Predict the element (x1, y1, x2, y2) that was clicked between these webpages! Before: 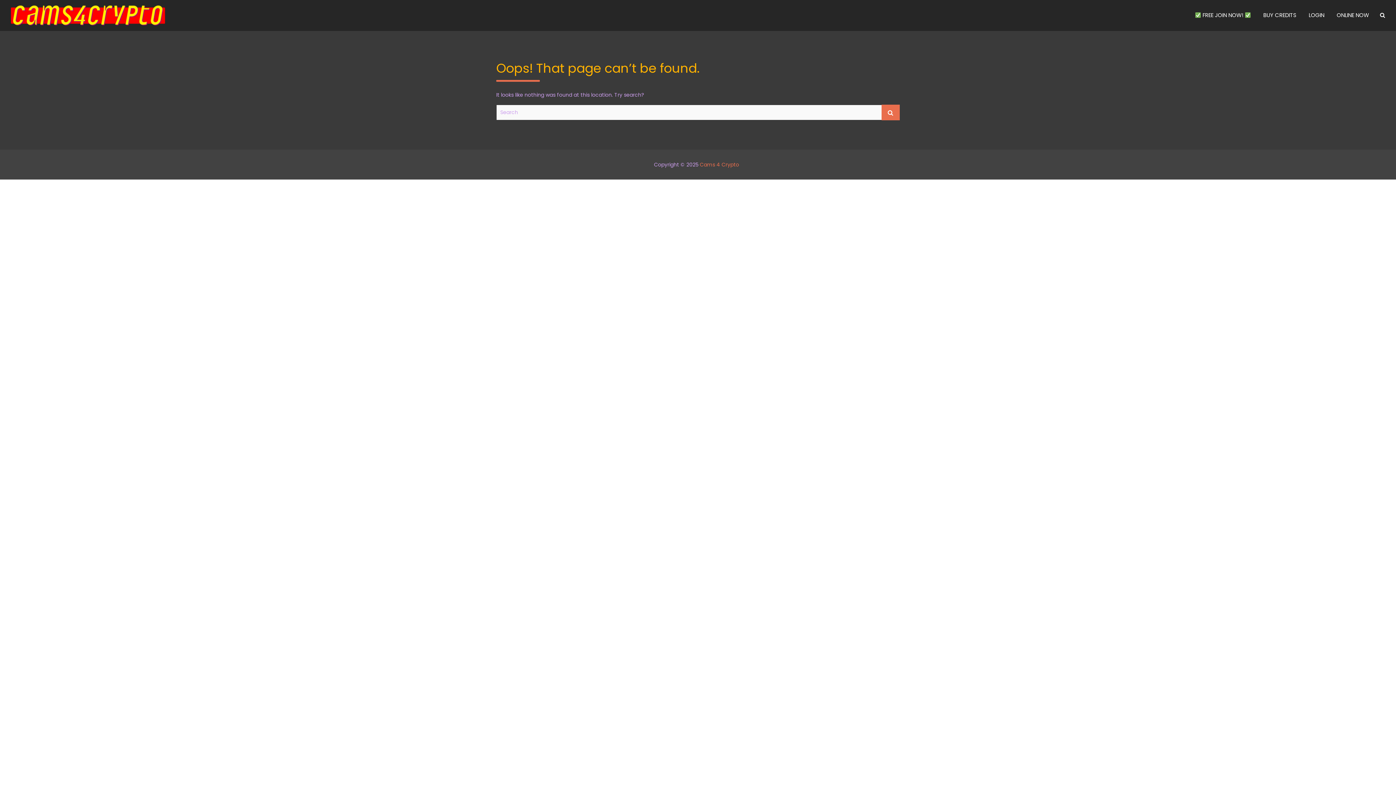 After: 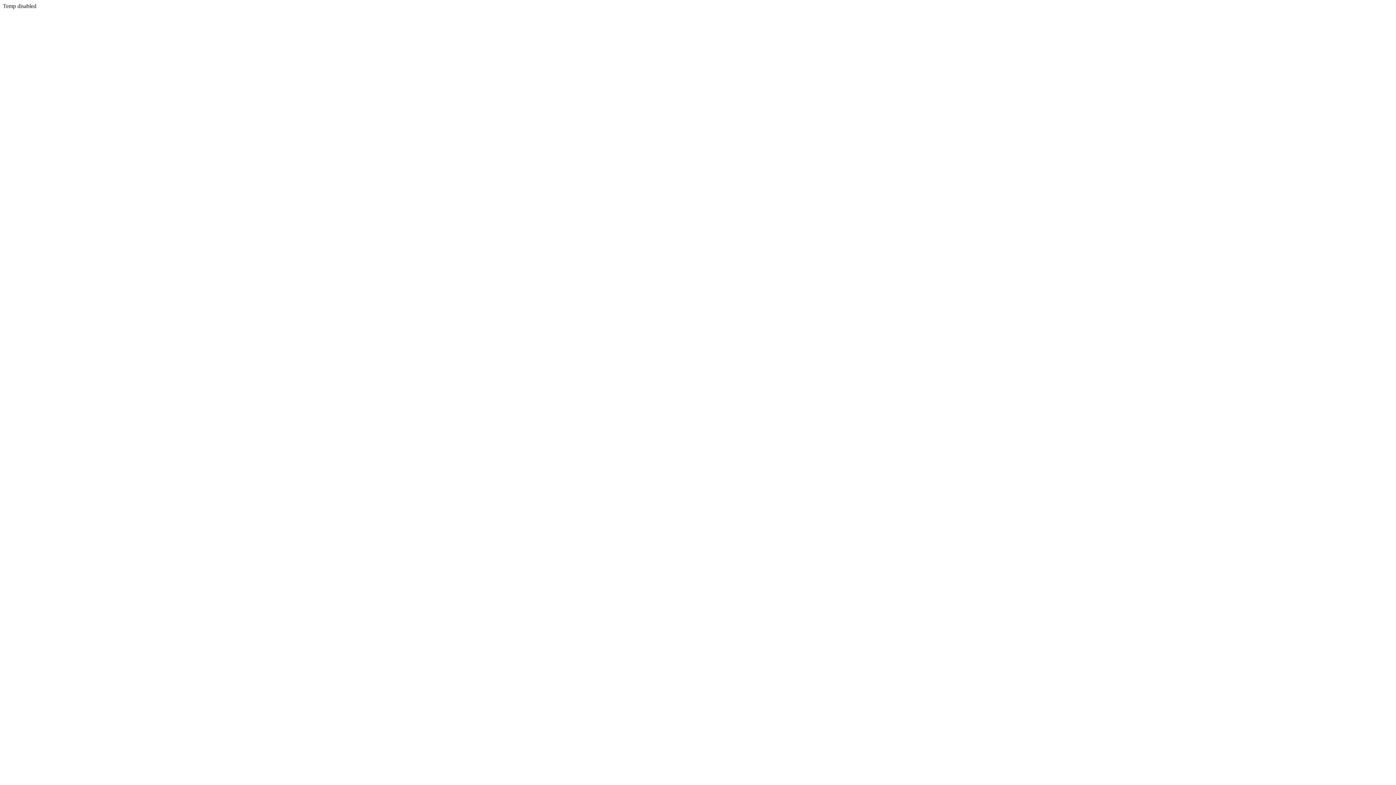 Action: label: ONLINE NOW bbox: (1331, 0, 1374, 30)